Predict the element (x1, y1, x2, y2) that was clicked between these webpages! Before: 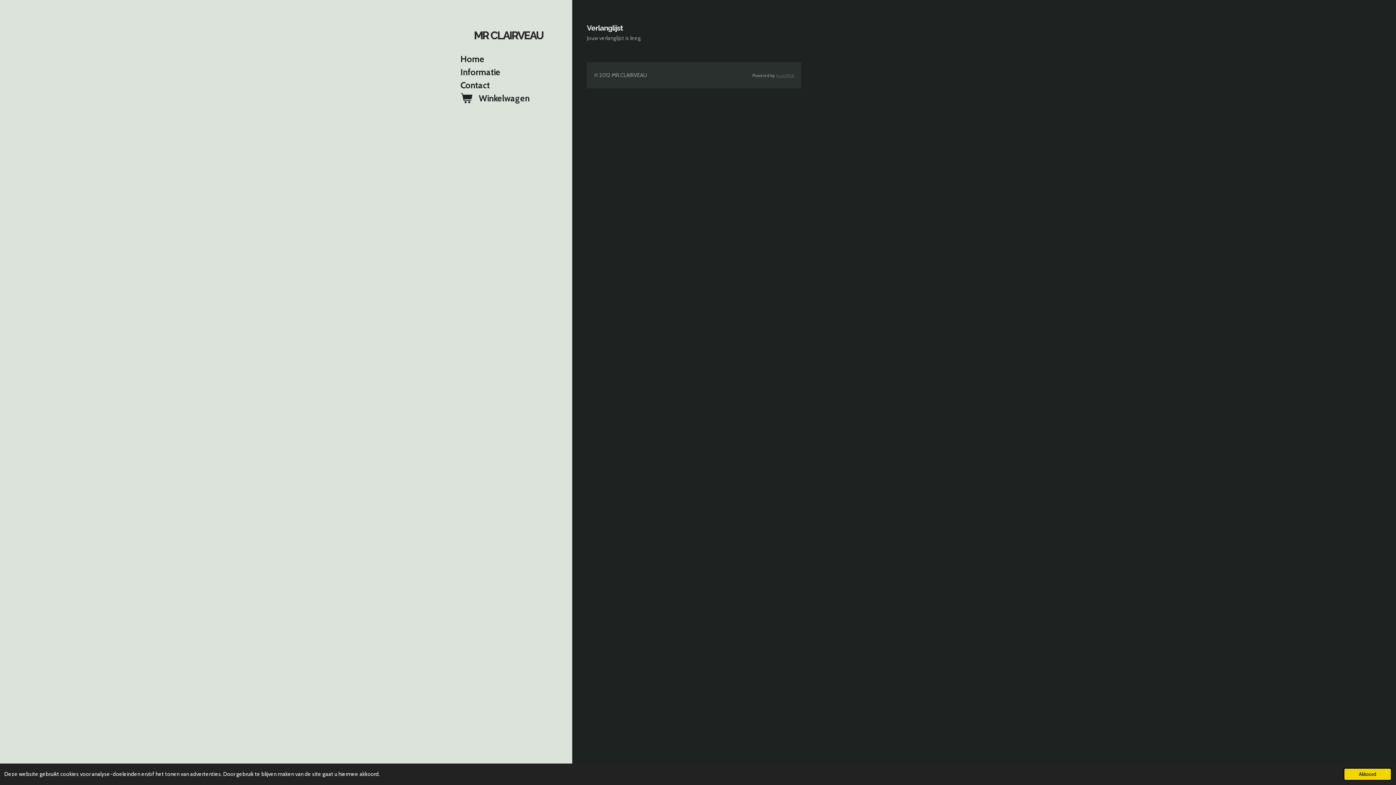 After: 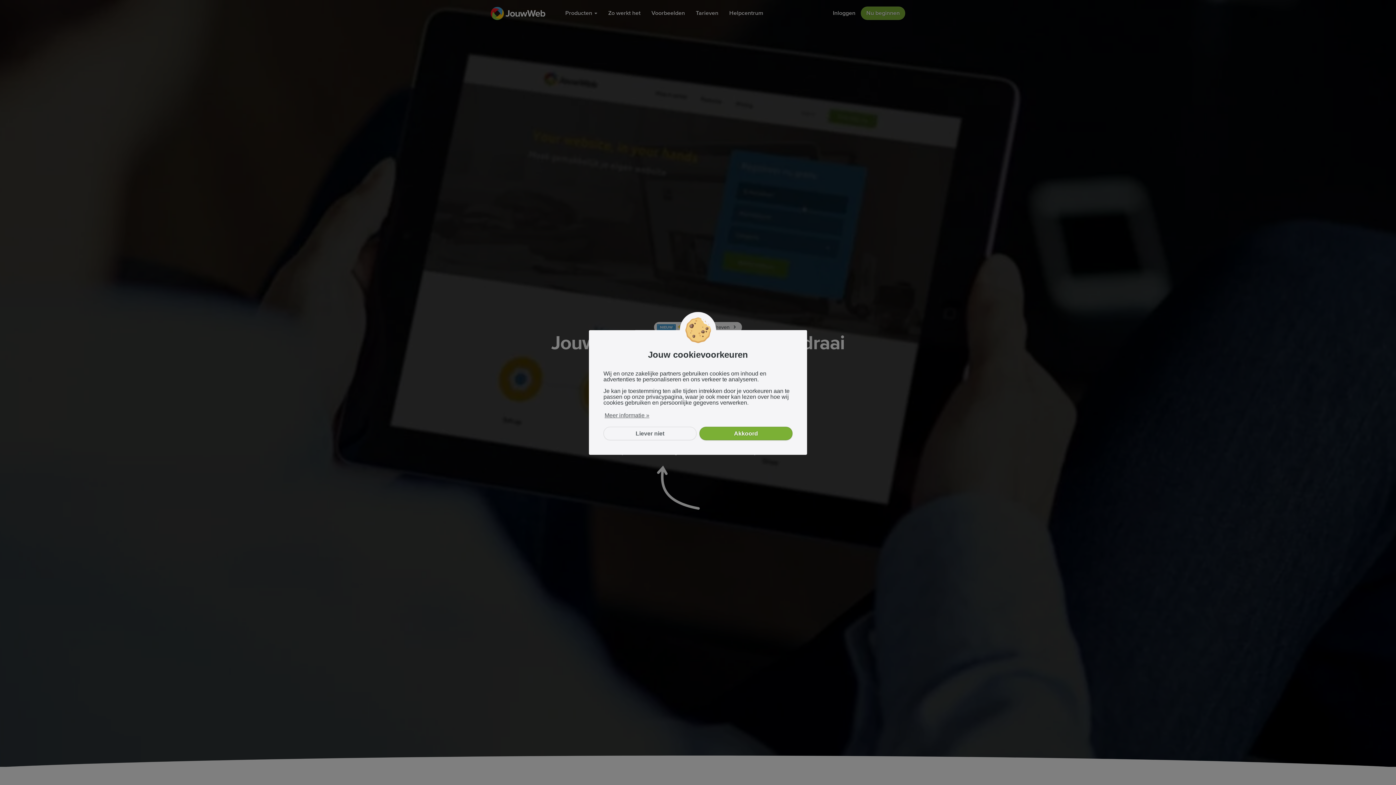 Action: label: JouwWeb bbox: (776, 72, 794, 78)